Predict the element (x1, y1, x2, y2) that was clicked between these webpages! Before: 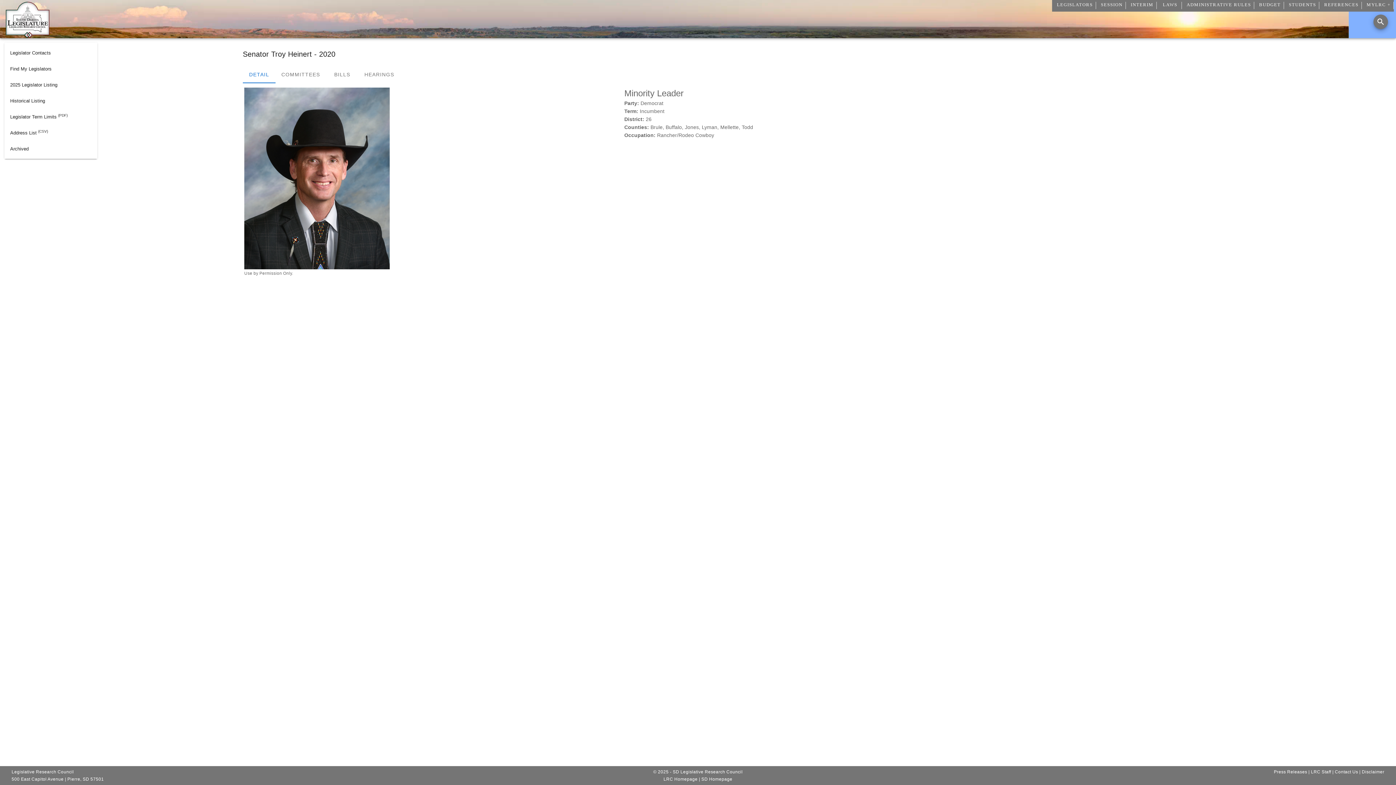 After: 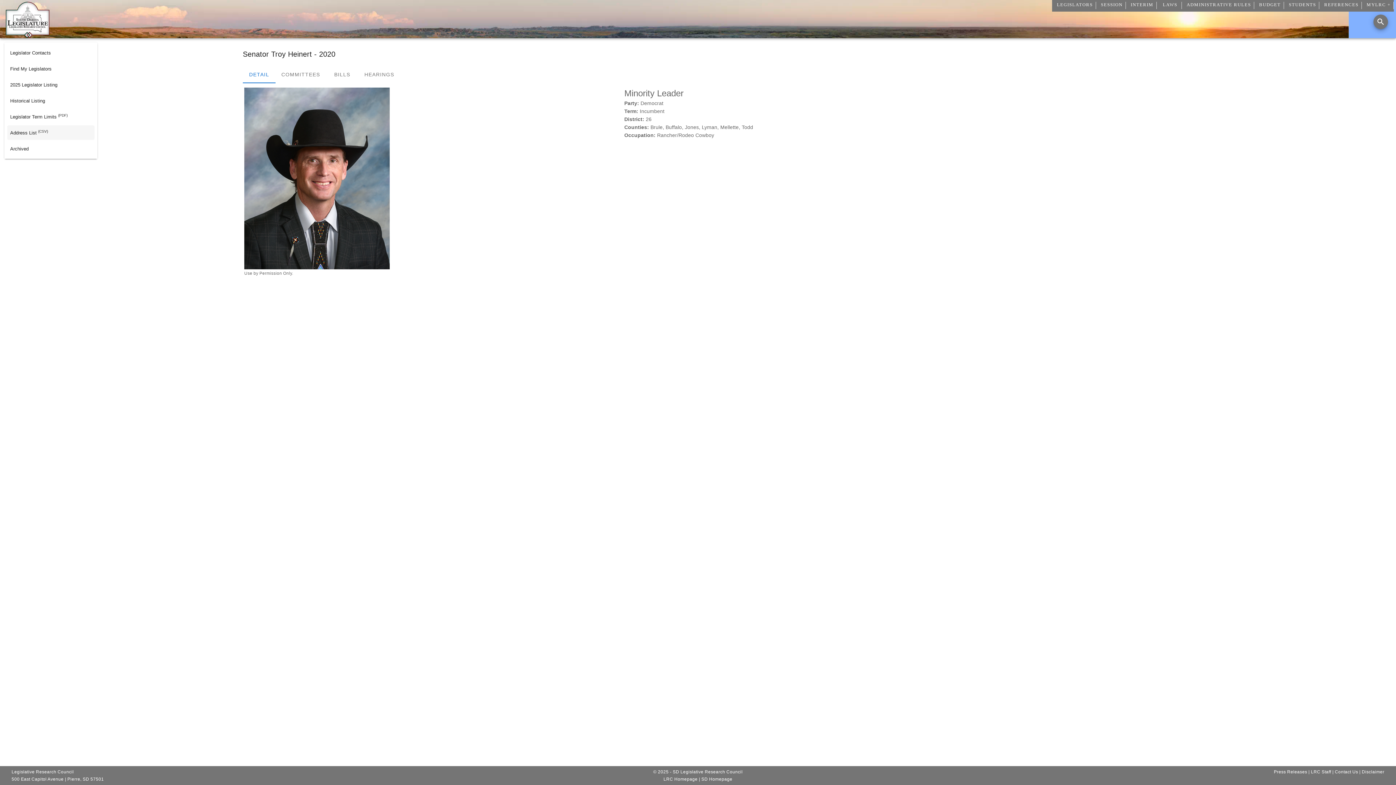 Action: bbox: (7, 125, 94, 140) label: Address List (CSV)